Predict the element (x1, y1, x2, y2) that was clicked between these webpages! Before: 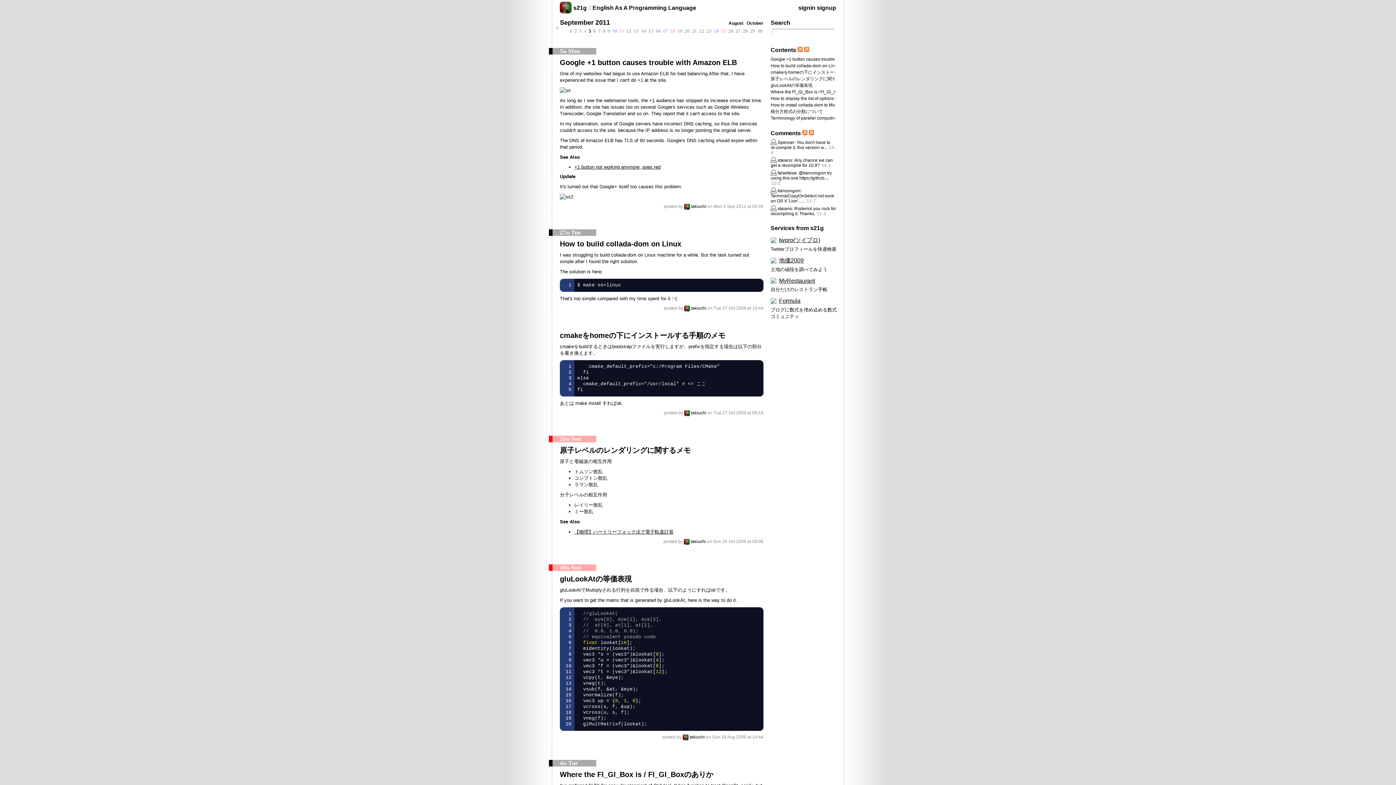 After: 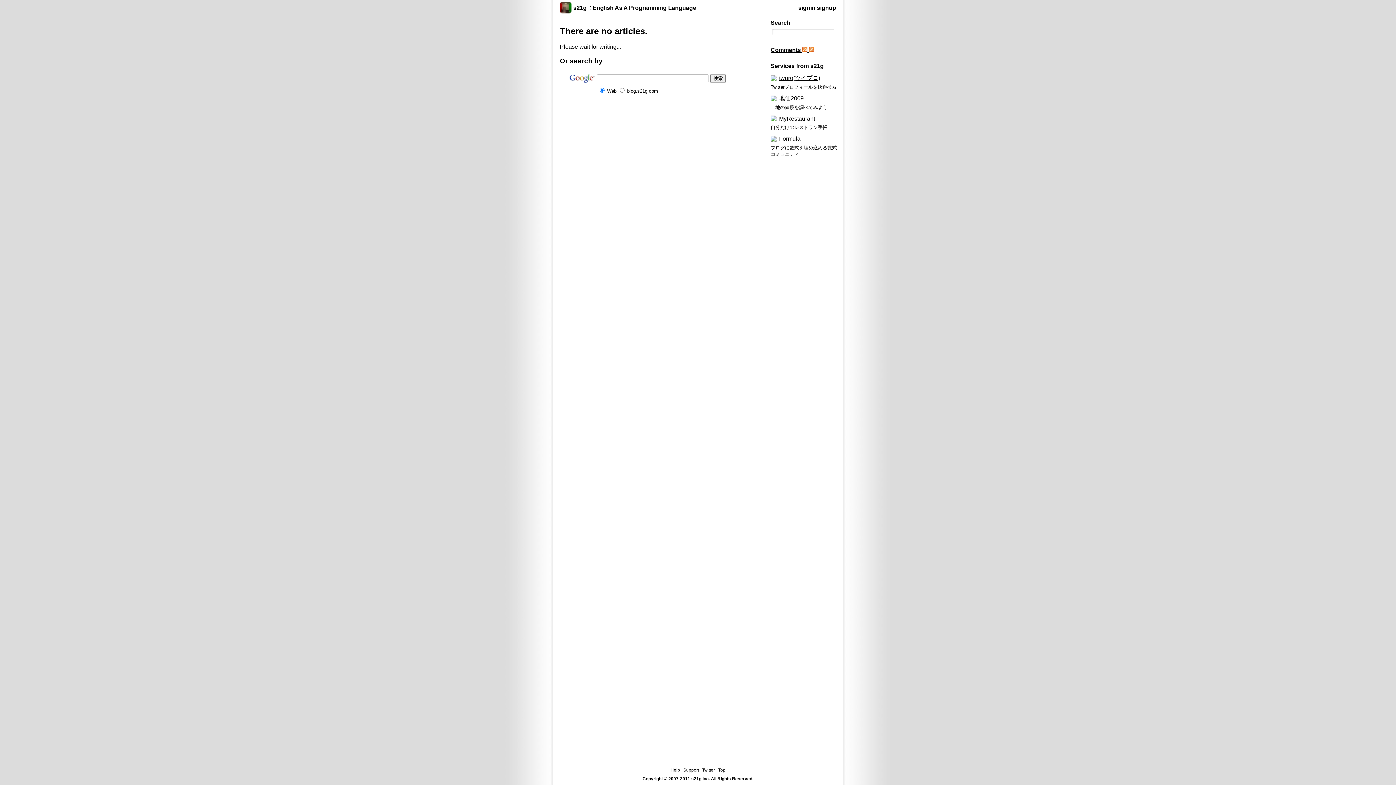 Action: bbox: (728, 20, 743, 25) label: August